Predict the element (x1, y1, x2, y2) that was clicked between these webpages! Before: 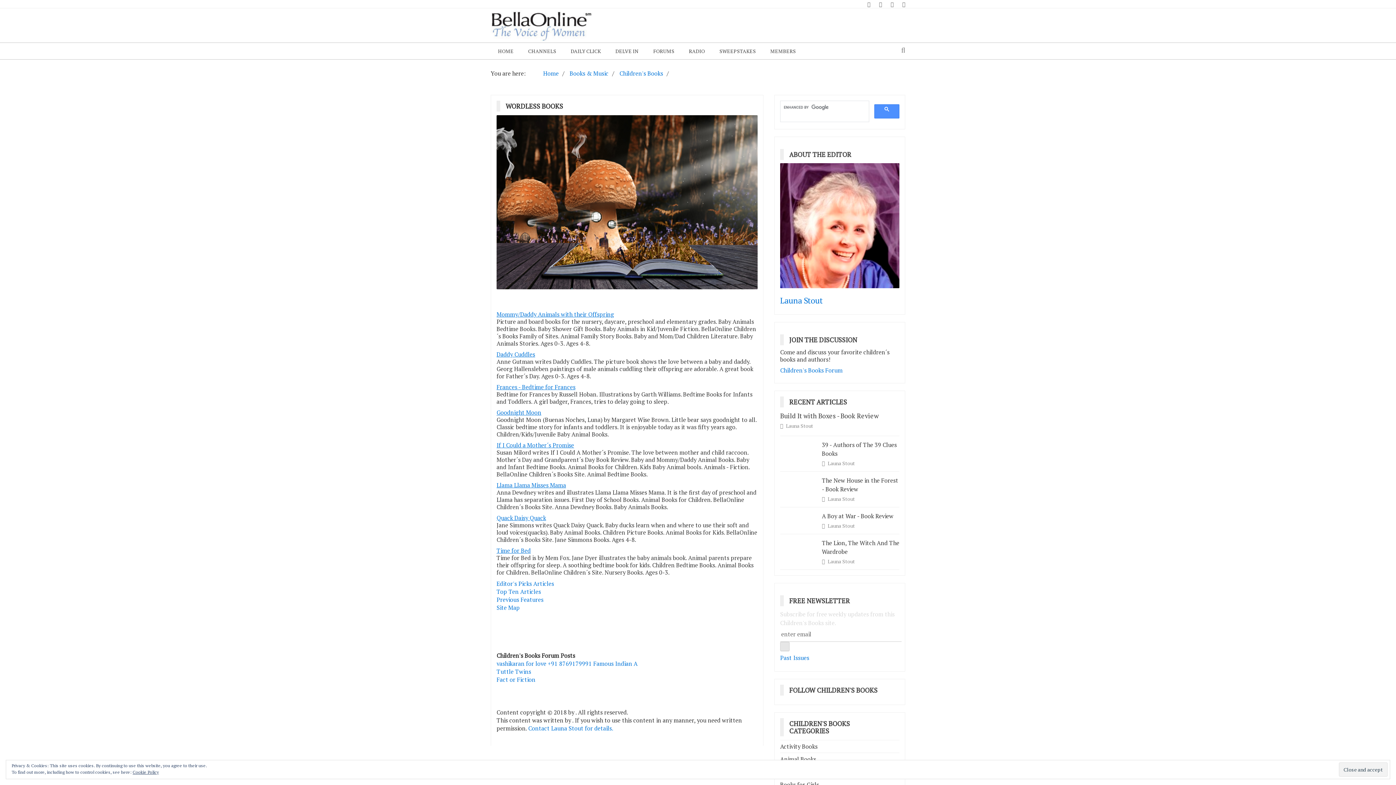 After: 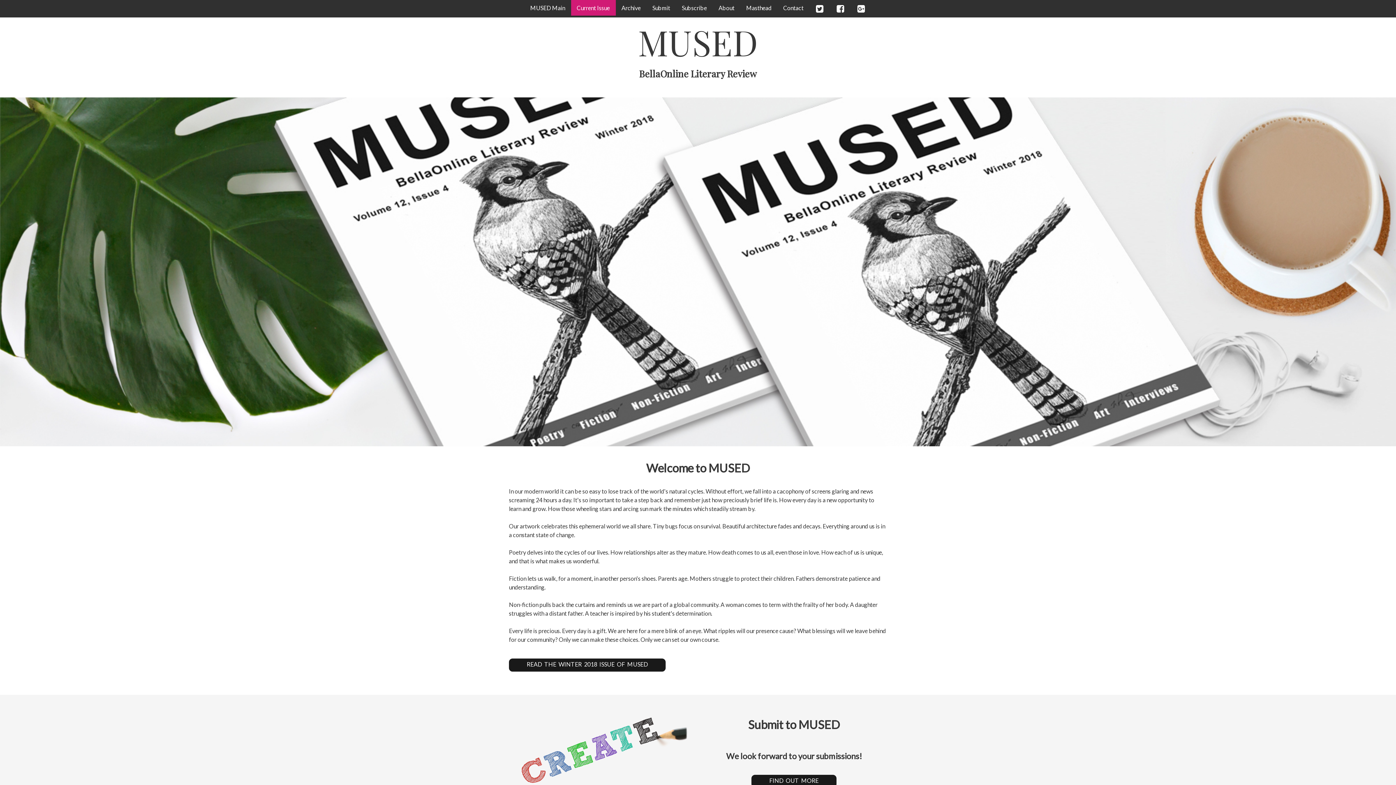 Action: bbox: (608, 42, 646, 59) label: DELVE IN